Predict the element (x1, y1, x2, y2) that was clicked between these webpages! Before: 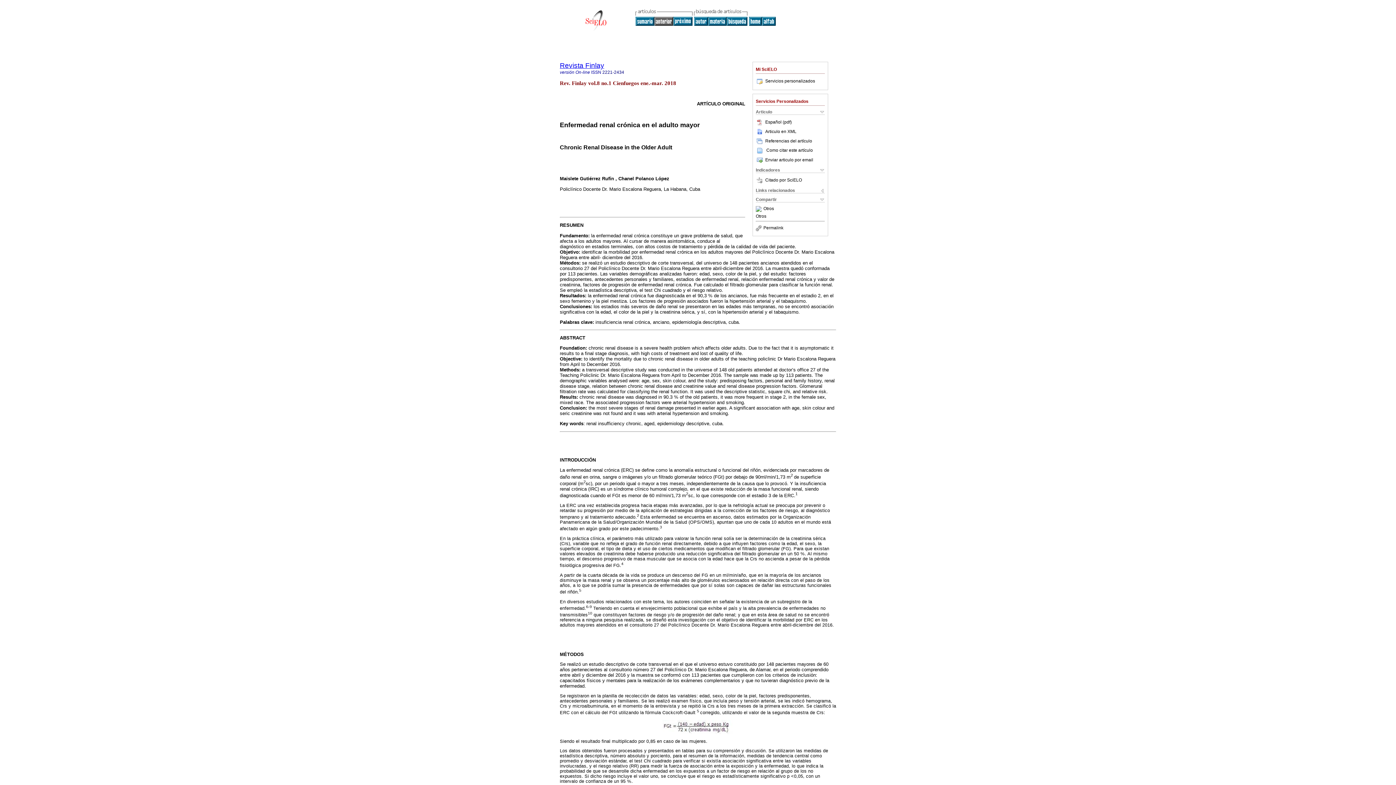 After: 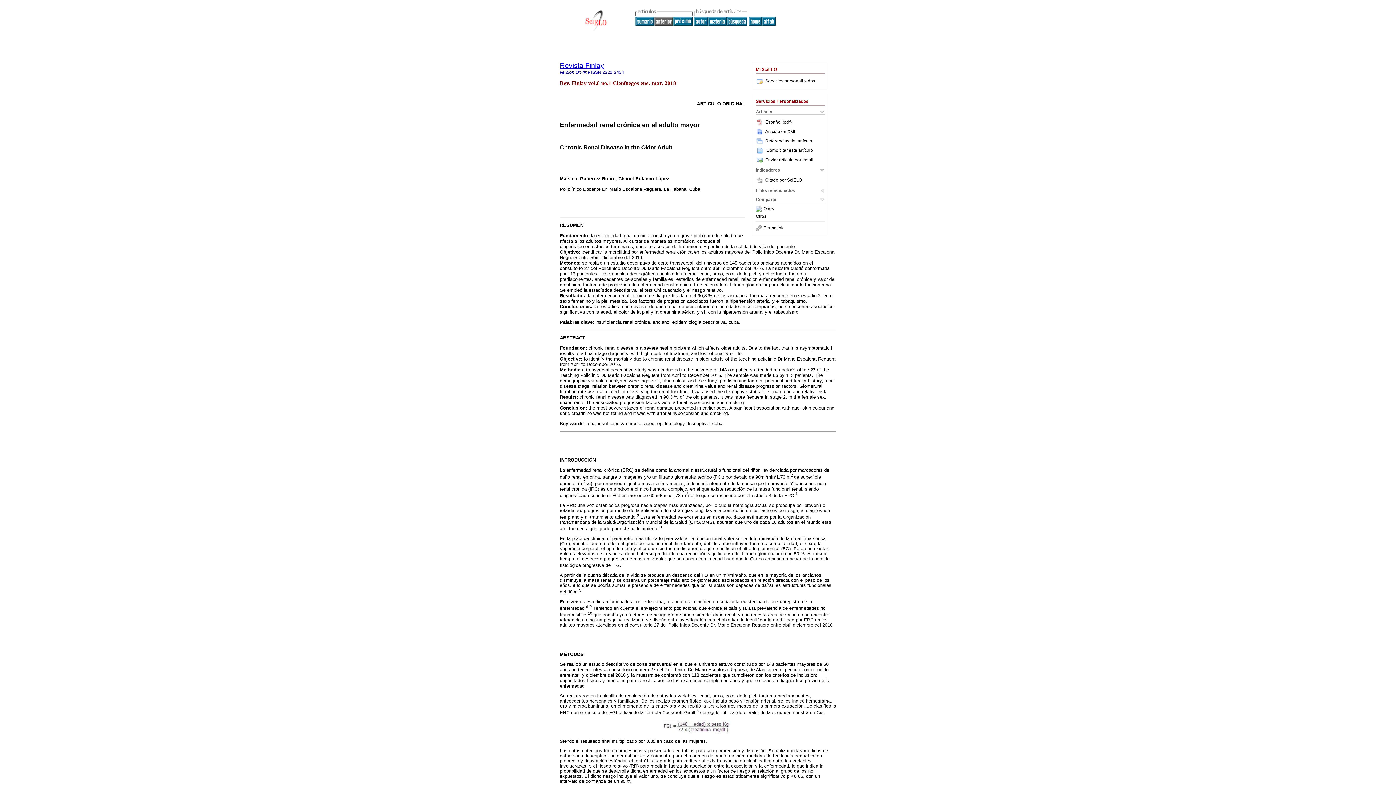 Action: label: Referencias del artículo bbox: (756, 138, 812, 143)